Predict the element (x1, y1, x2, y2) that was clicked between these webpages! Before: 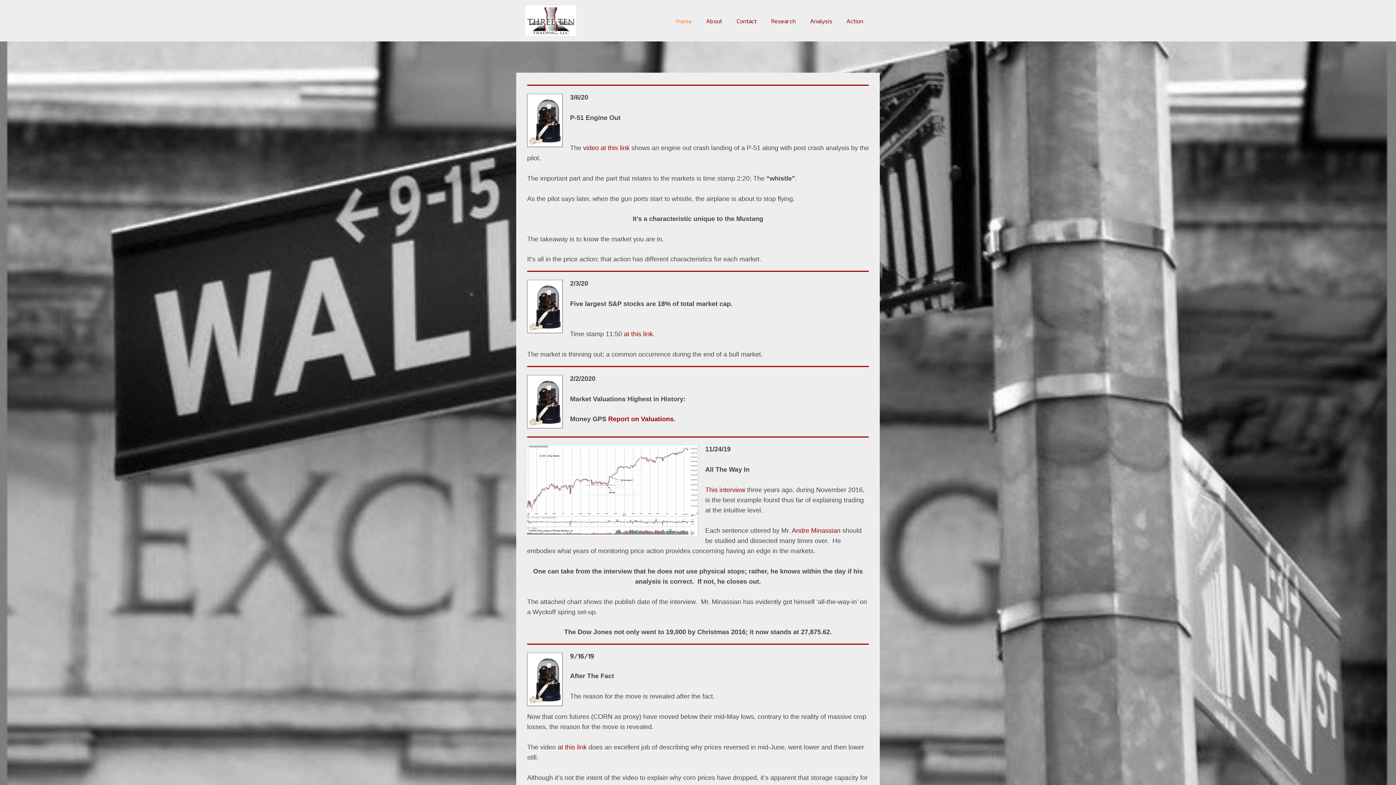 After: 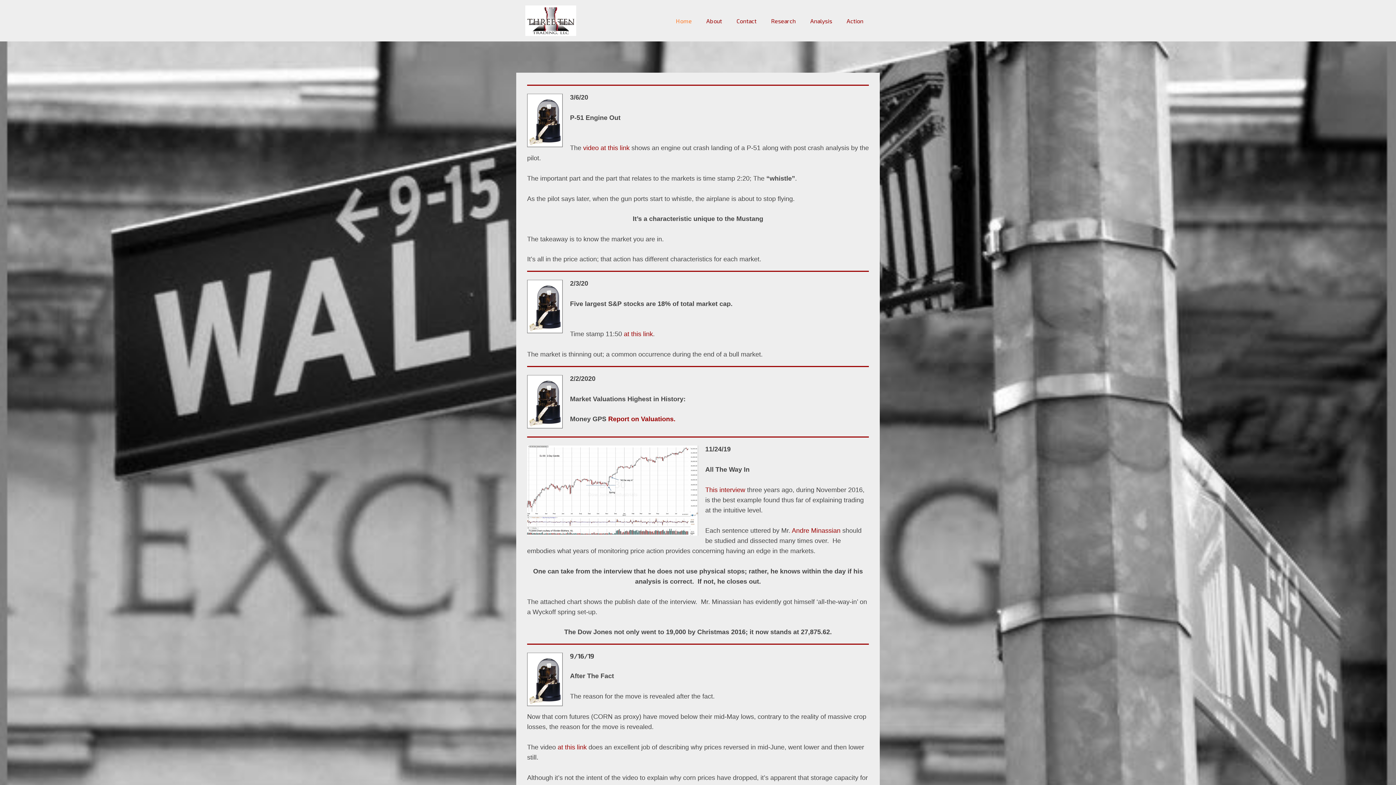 Action: bbox: (608, 415, 675, 422) label: Report on Valuations.